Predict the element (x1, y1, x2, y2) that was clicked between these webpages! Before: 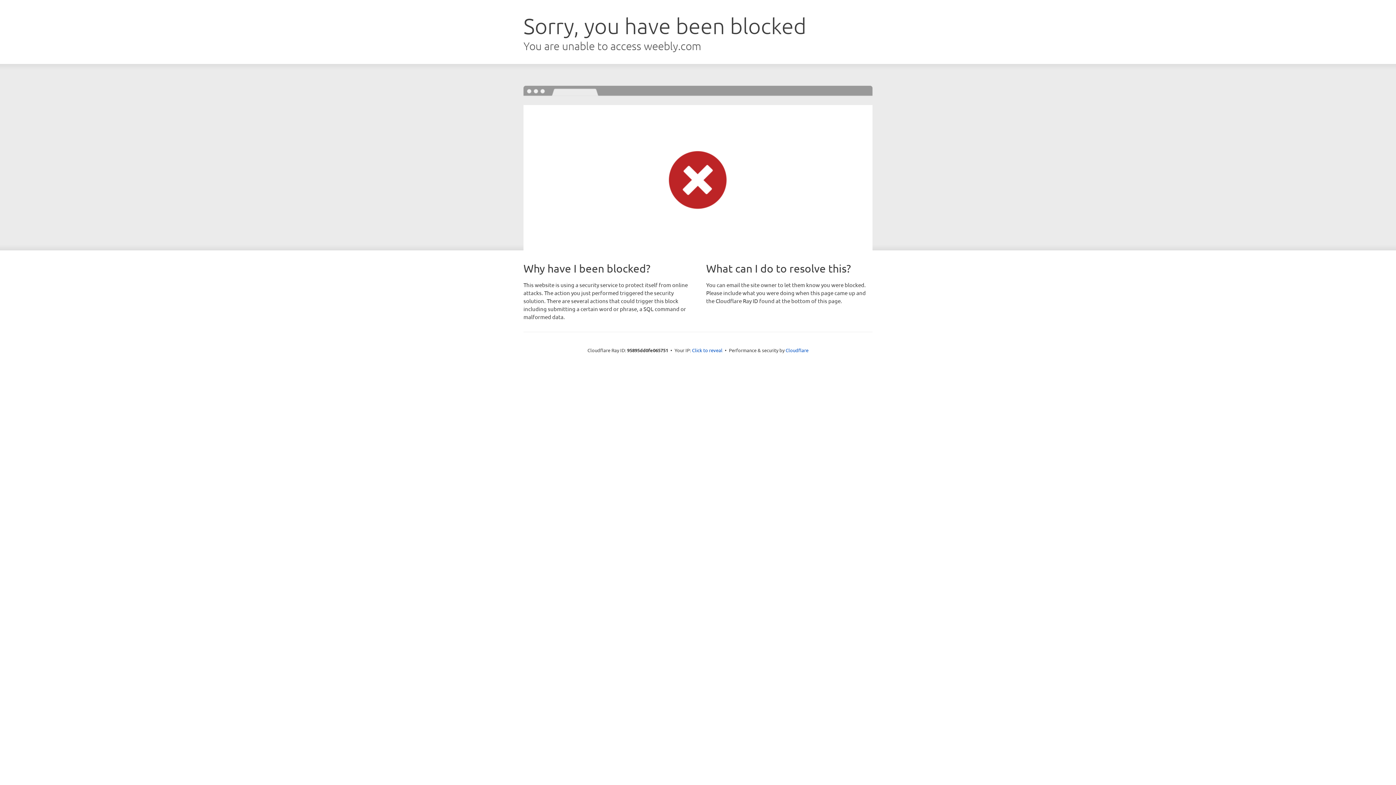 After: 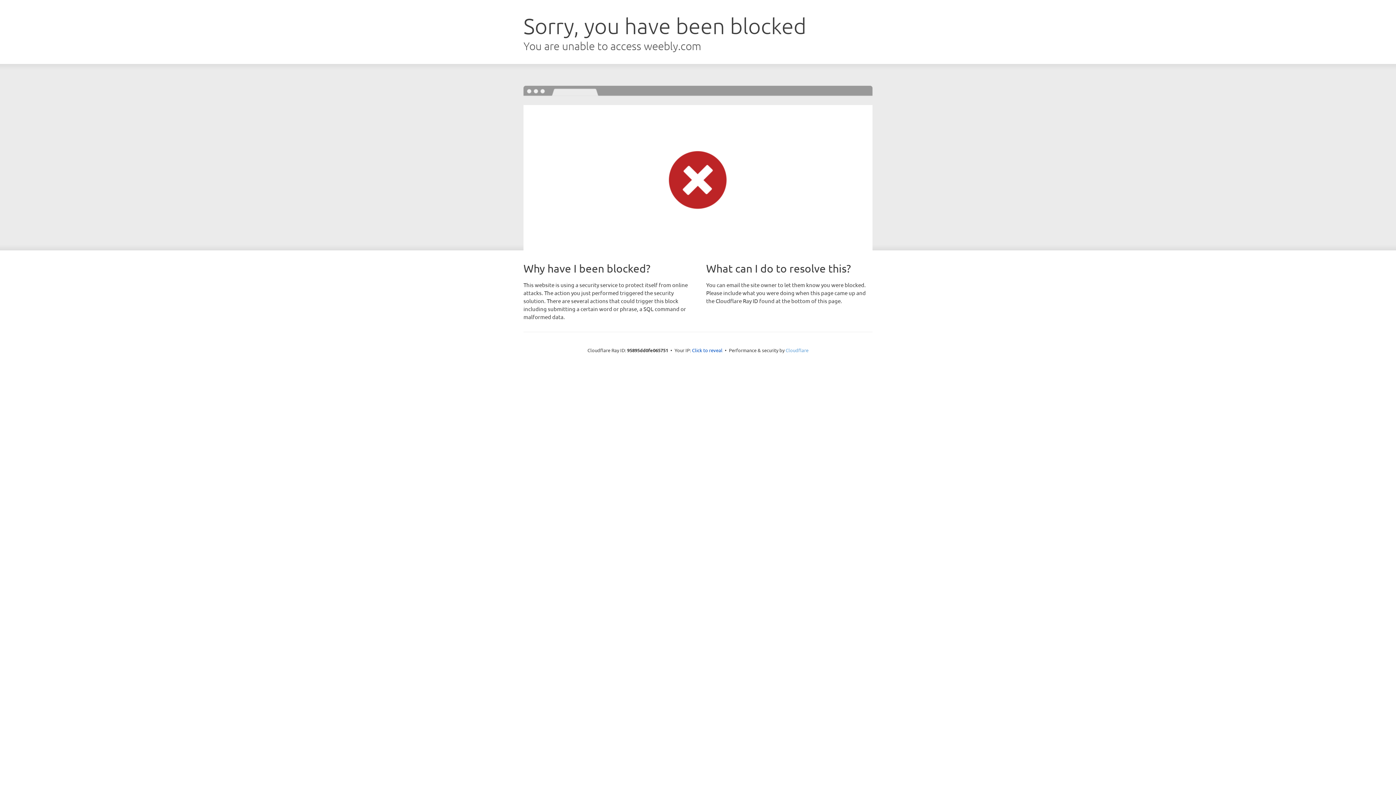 Action: label: Cloudflare bbox: (785, 347, 808, 353)